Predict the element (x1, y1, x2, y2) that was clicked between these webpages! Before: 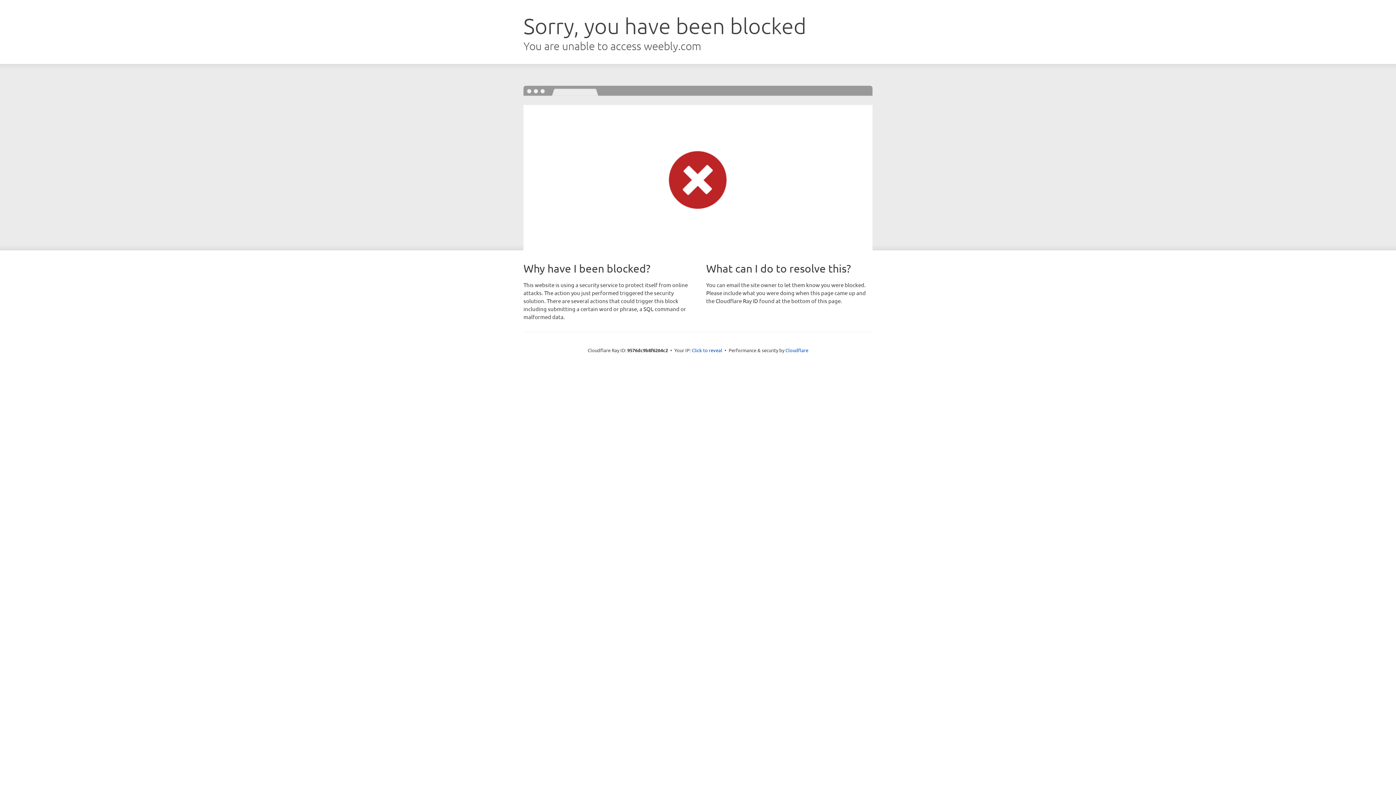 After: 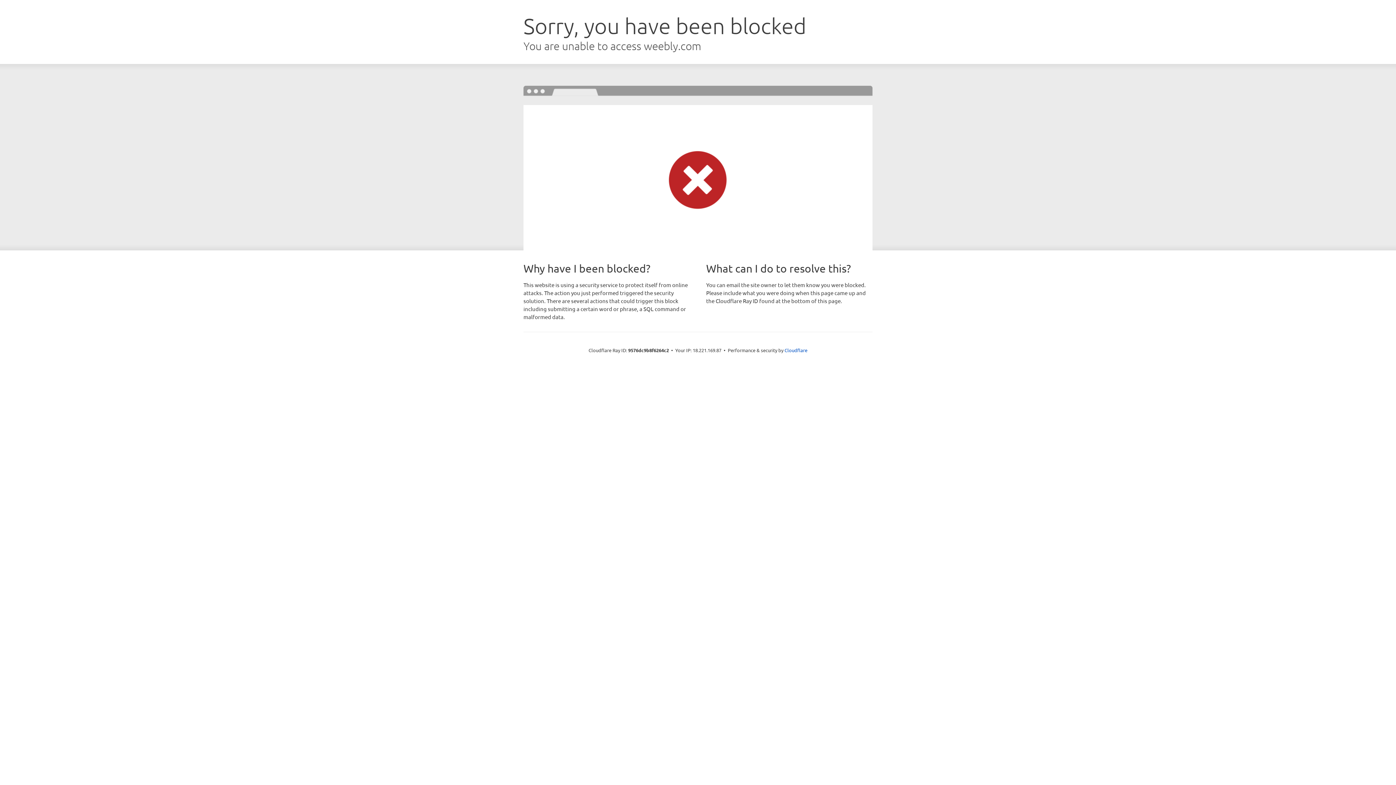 Action: bbox: (692, 346, 722, 353) label: Click to reveal